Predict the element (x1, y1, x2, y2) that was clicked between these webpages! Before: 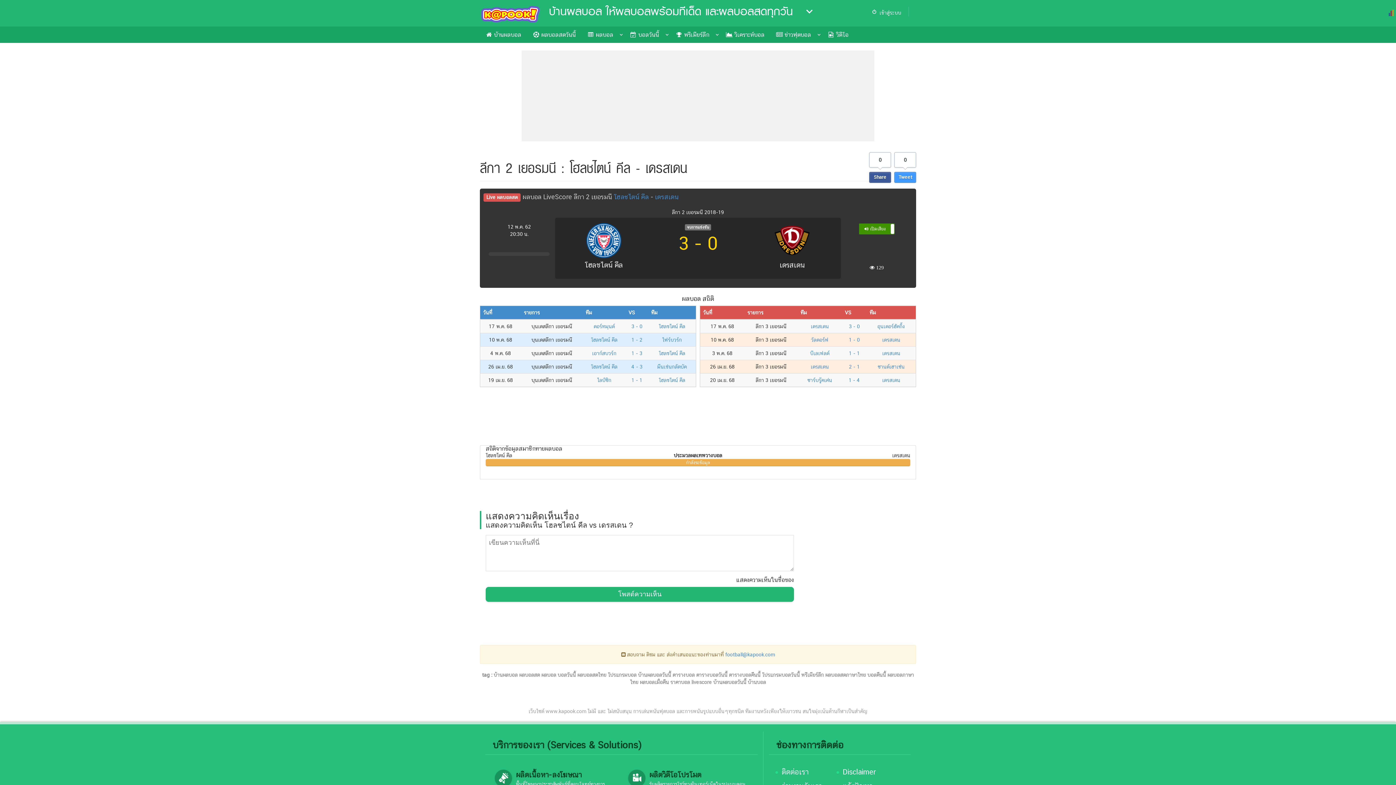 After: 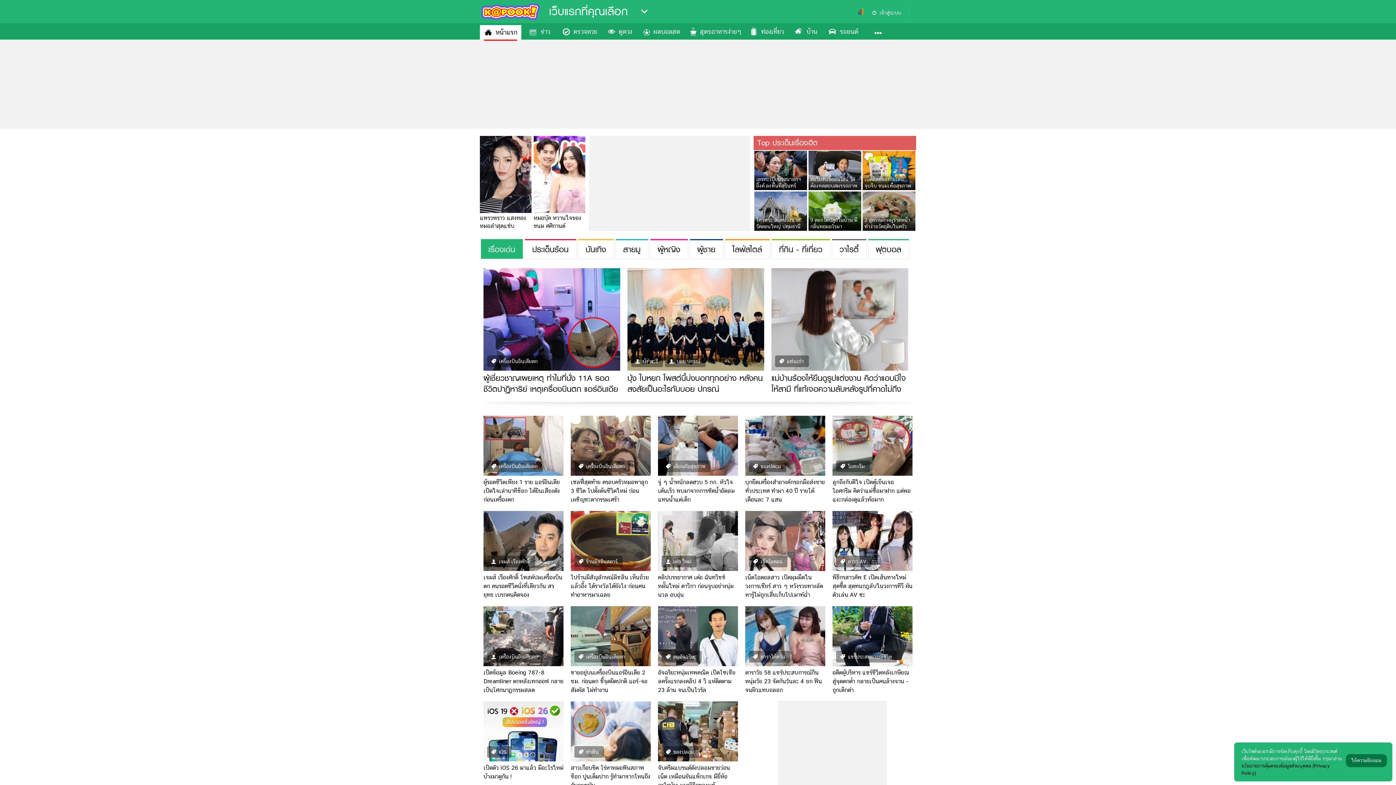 Action: bbox: (480, 1, 541, 26)